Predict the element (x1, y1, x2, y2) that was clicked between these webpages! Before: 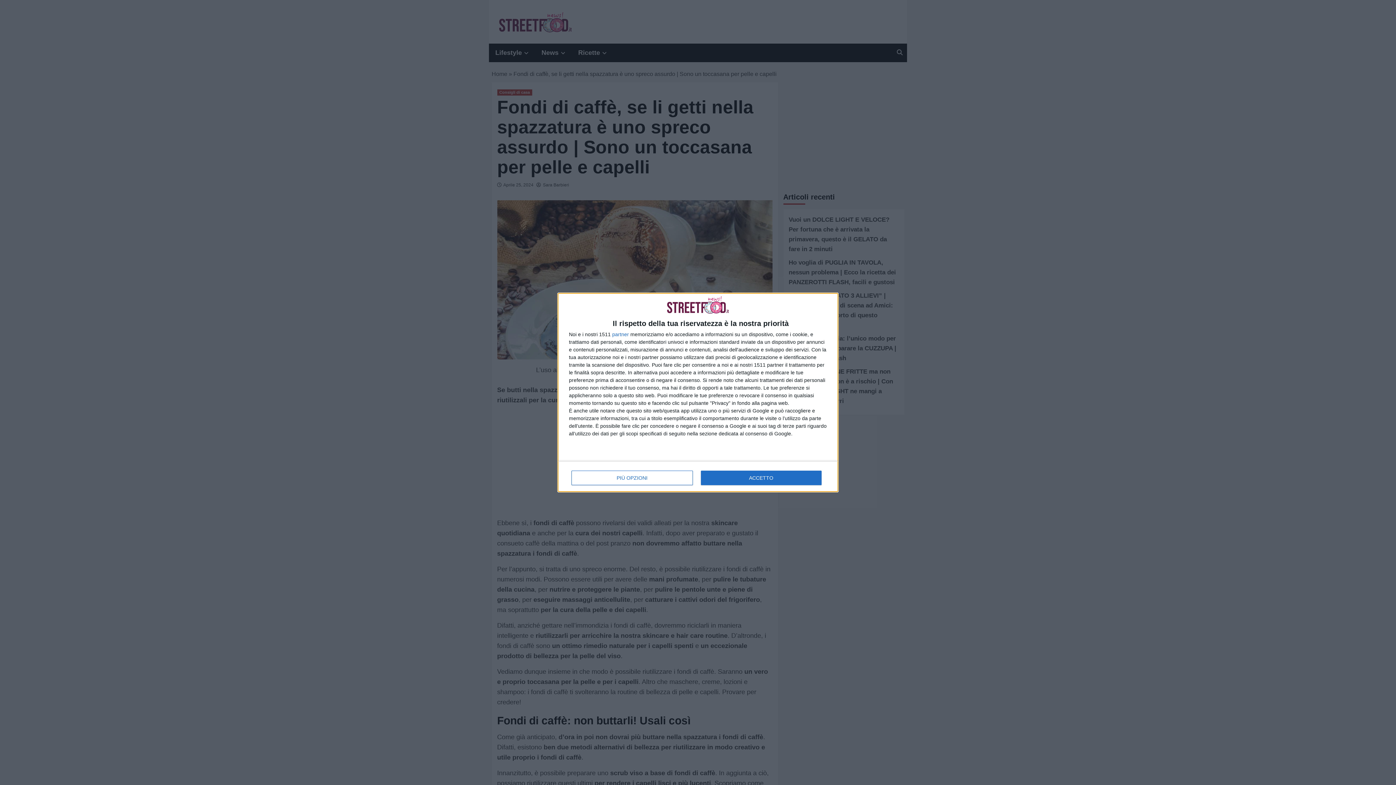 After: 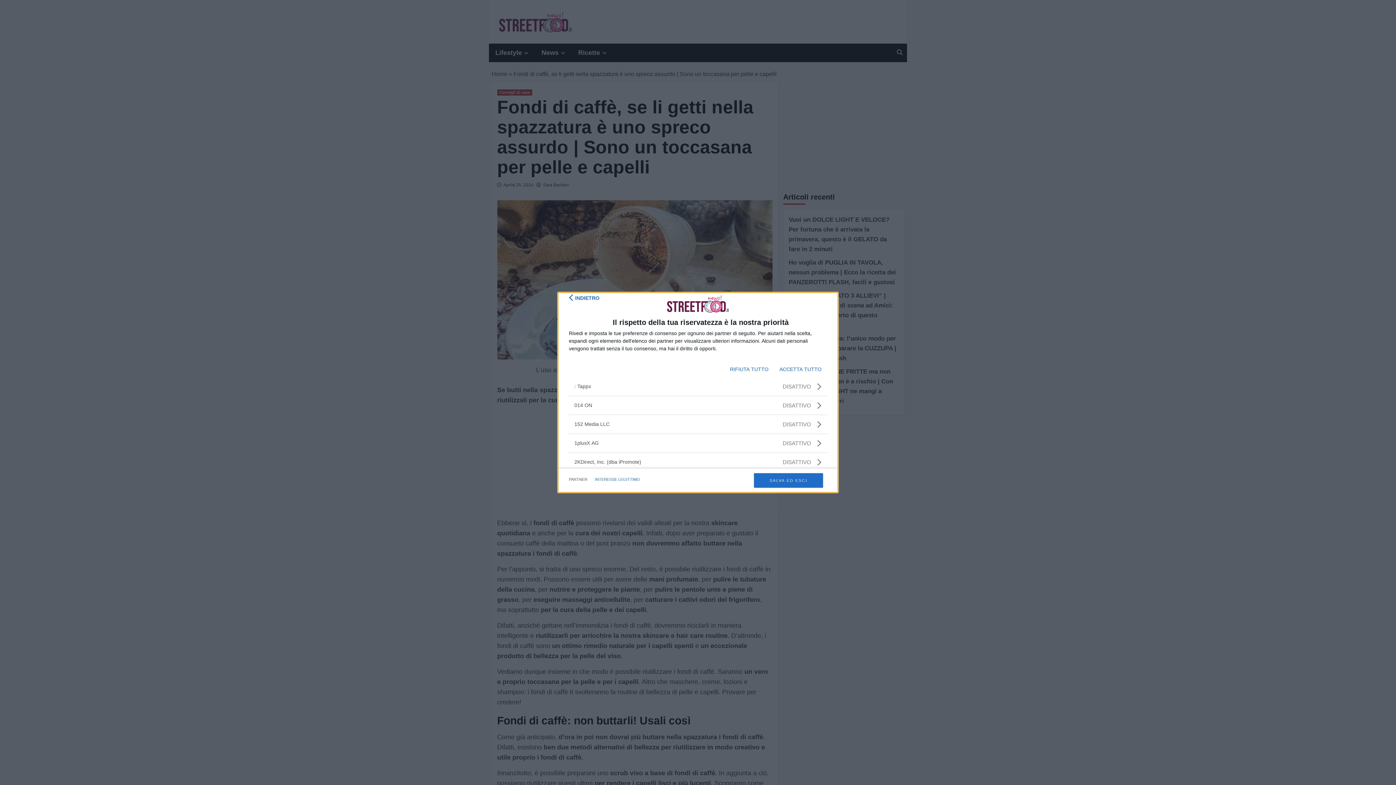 Action: bbox: (612, 331, 629, 336) label: partner